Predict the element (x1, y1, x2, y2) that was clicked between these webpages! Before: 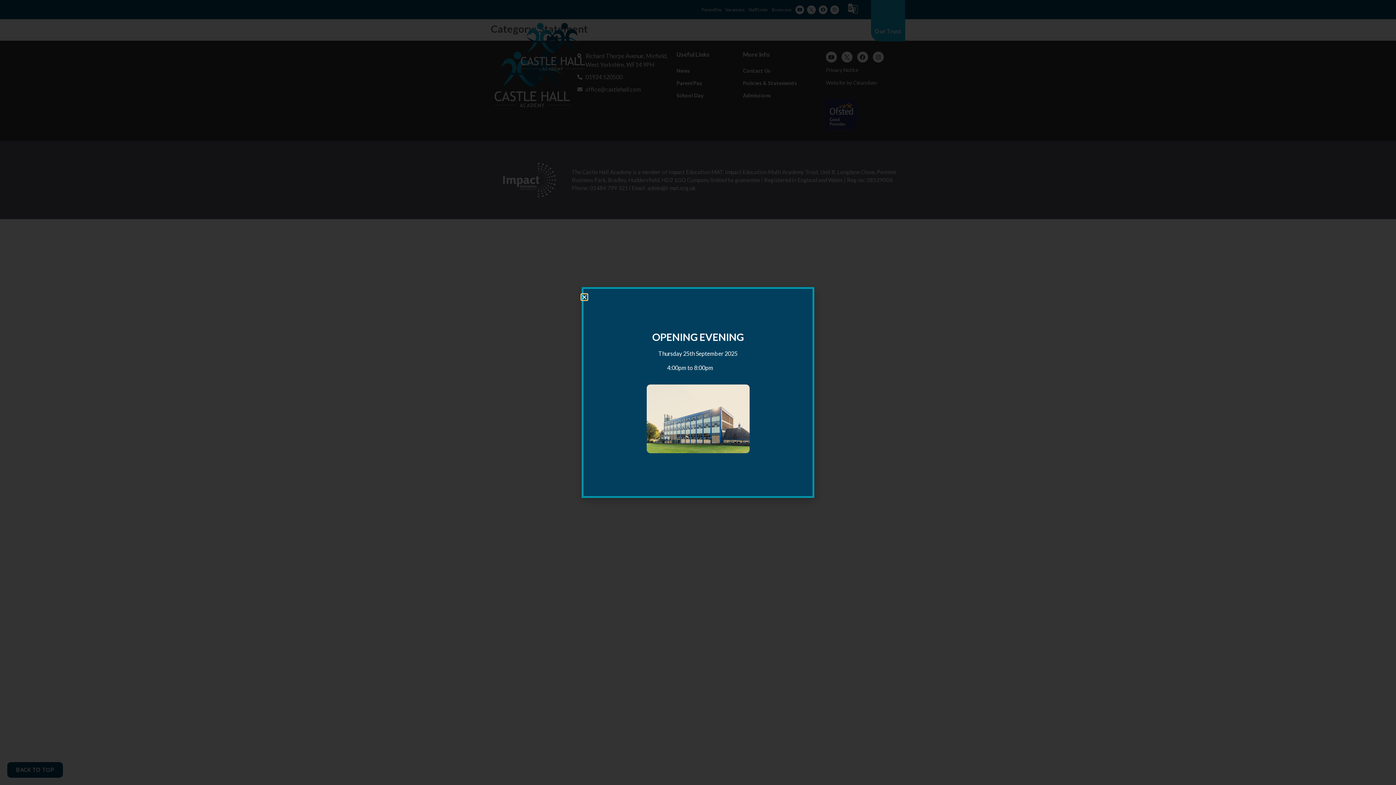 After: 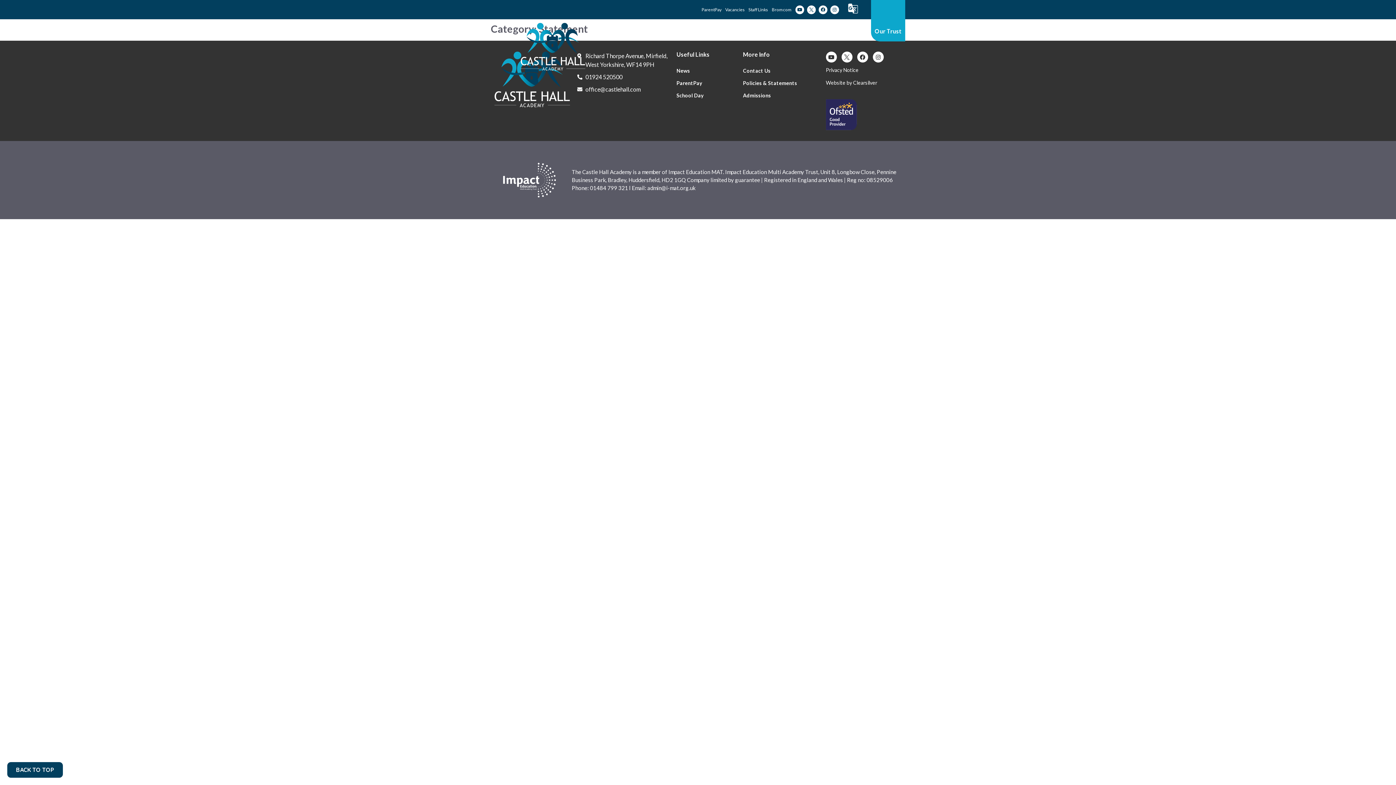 Action: label: Close bbox: (581, 294, 587, 300)